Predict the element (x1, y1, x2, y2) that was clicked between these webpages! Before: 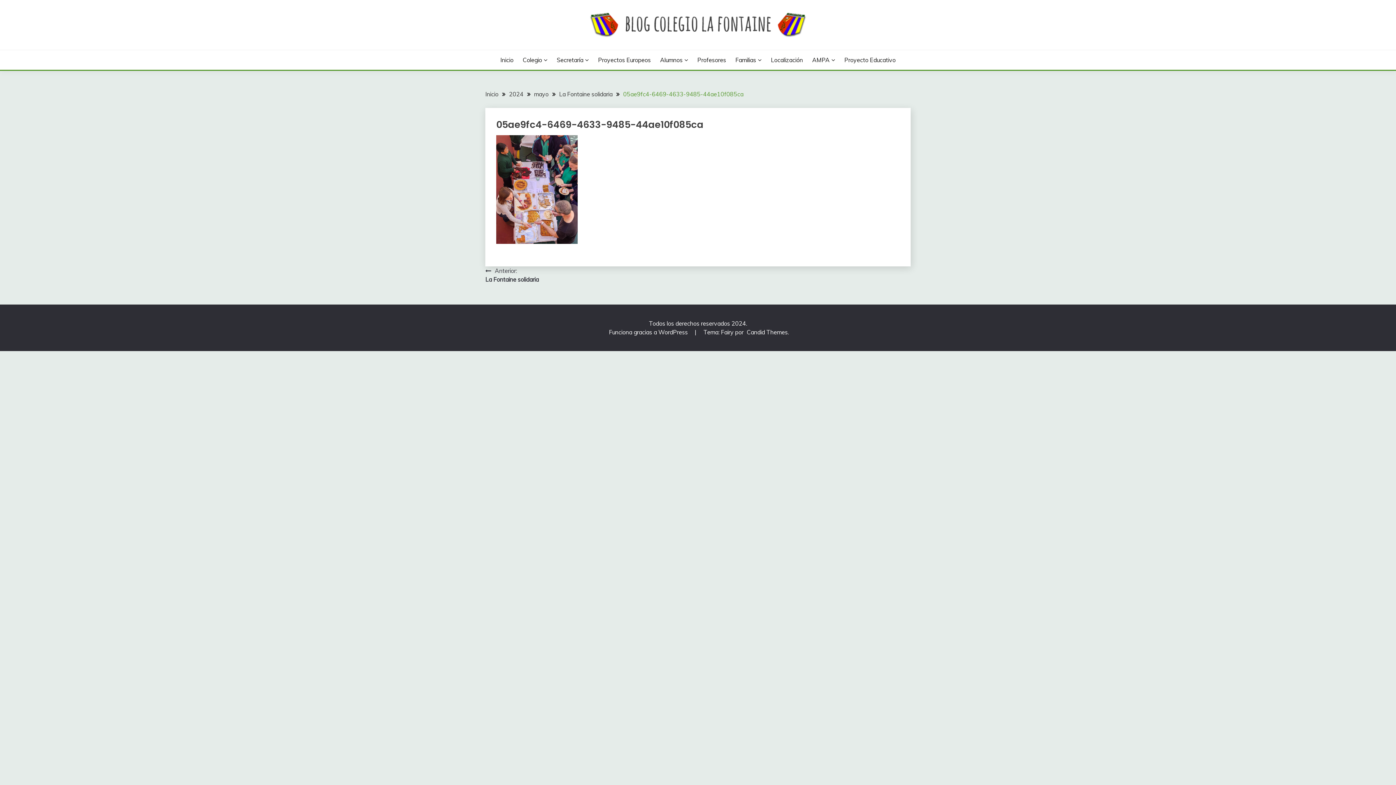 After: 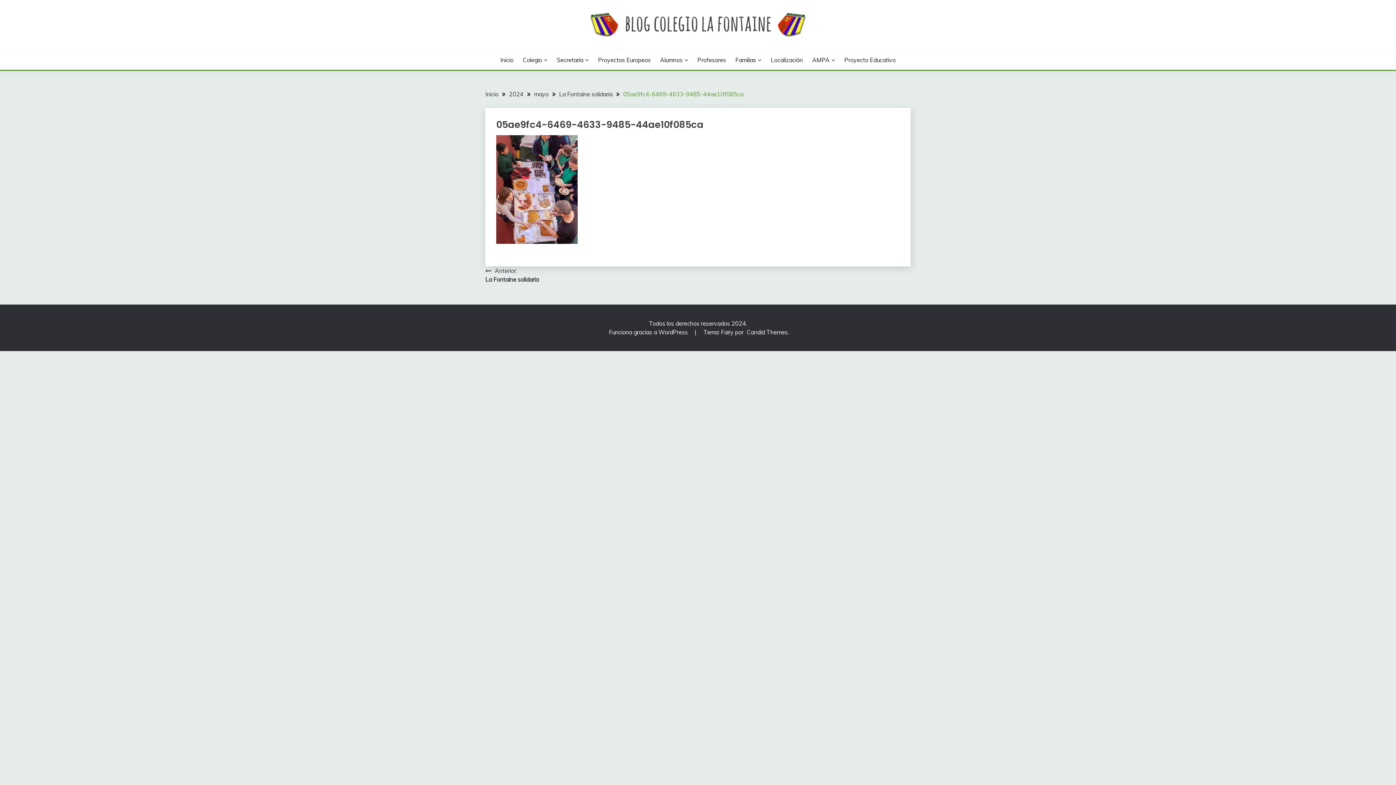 Action: label: 05ae9fc4-6469-4633-9485-44ae10f085ca bbox: (623, 90, 743, 97)